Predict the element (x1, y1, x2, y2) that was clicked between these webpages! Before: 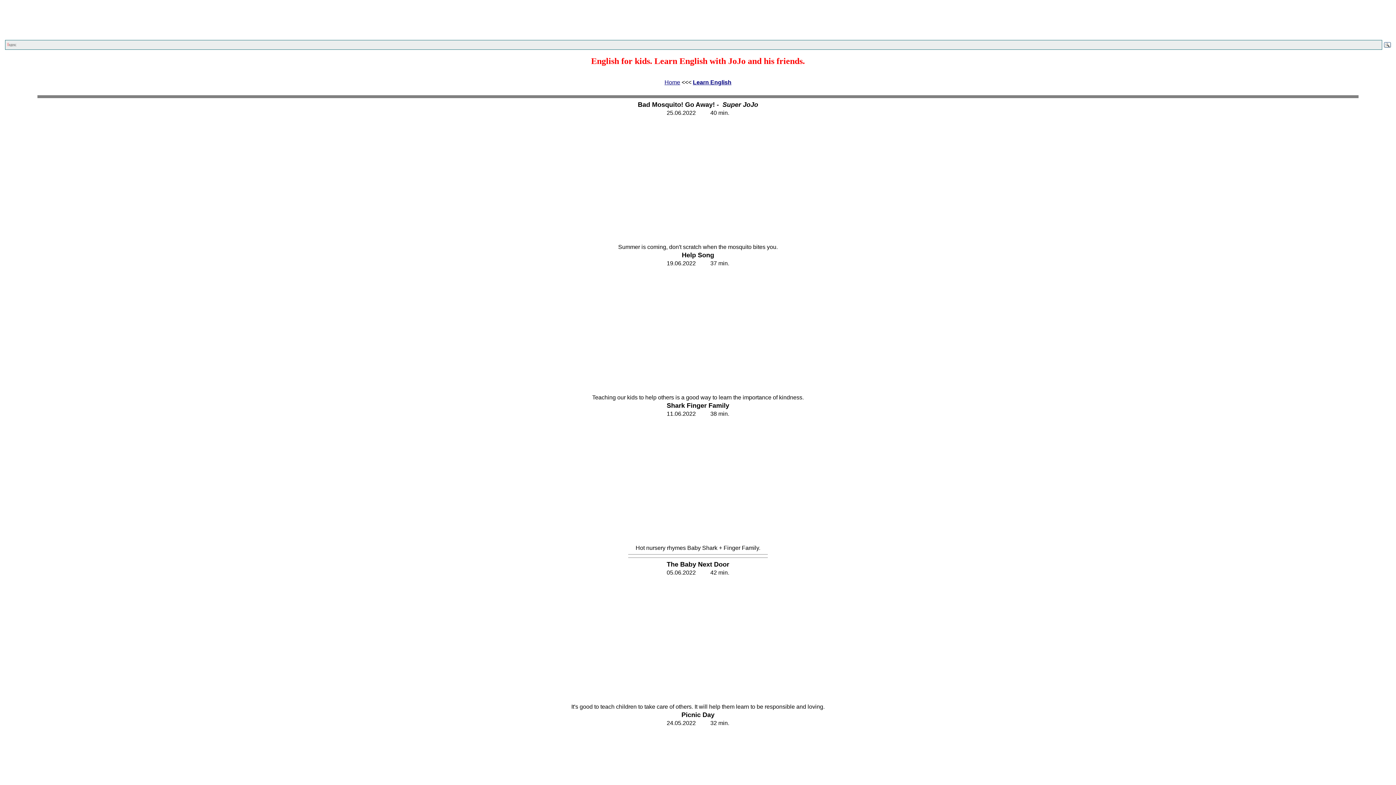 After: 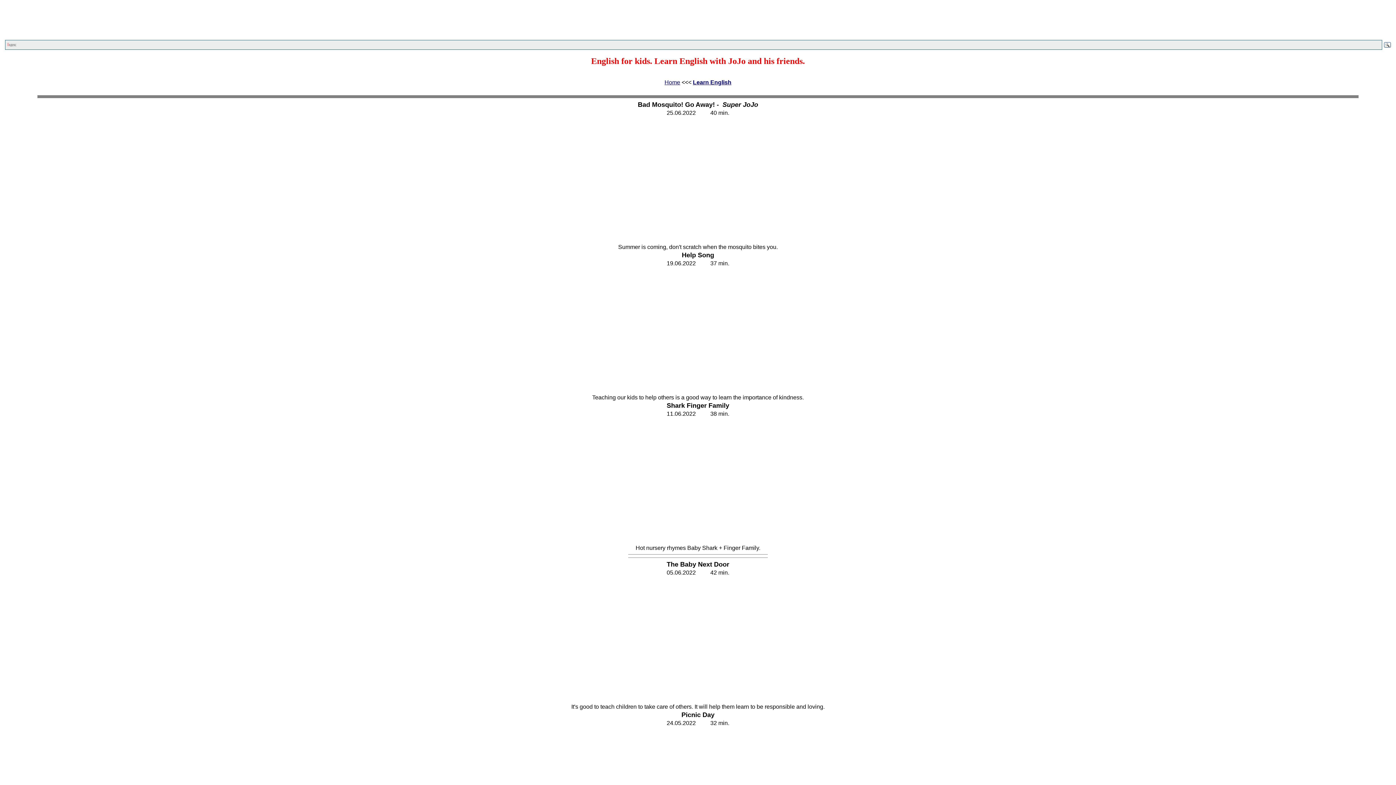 Action: bbox: (17, 702, 34, 706) label: РЕКЛАМА